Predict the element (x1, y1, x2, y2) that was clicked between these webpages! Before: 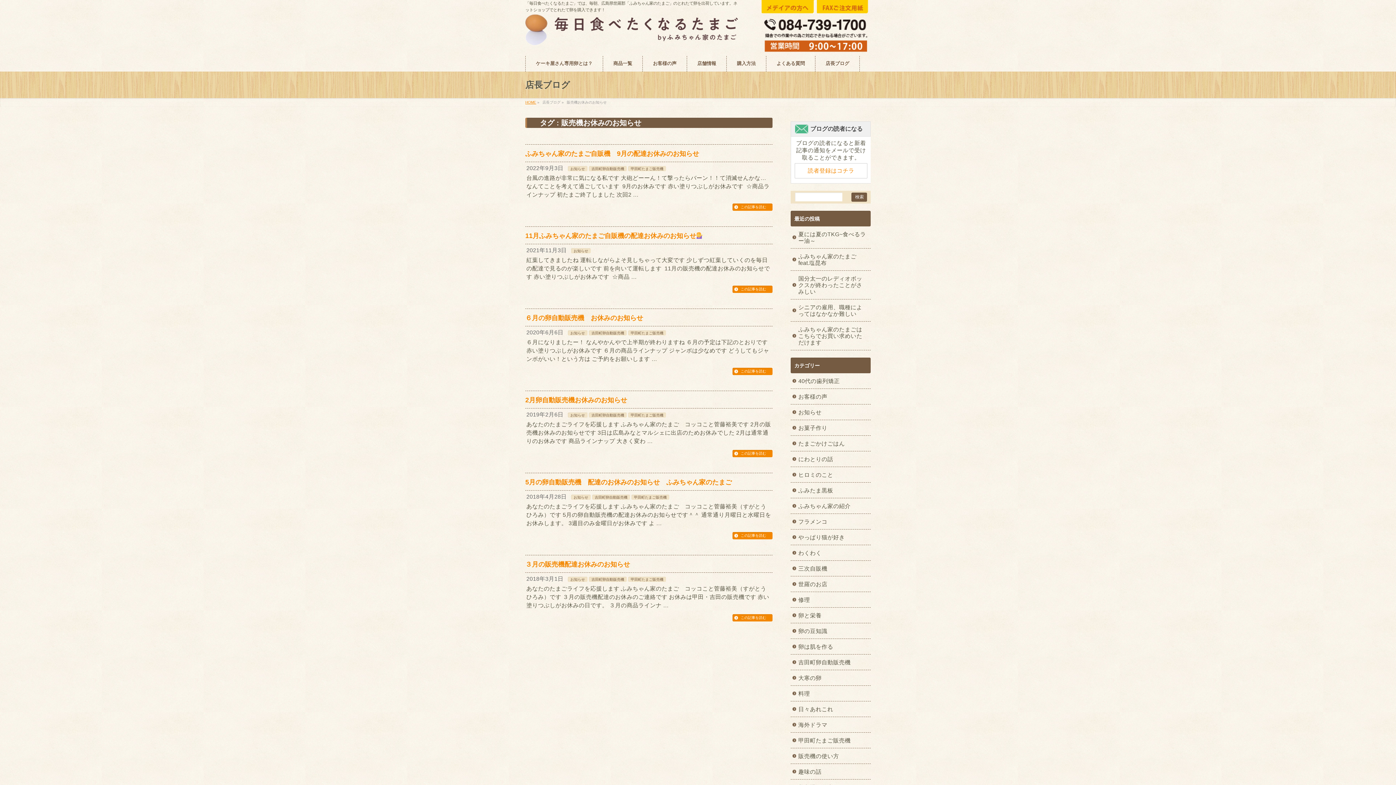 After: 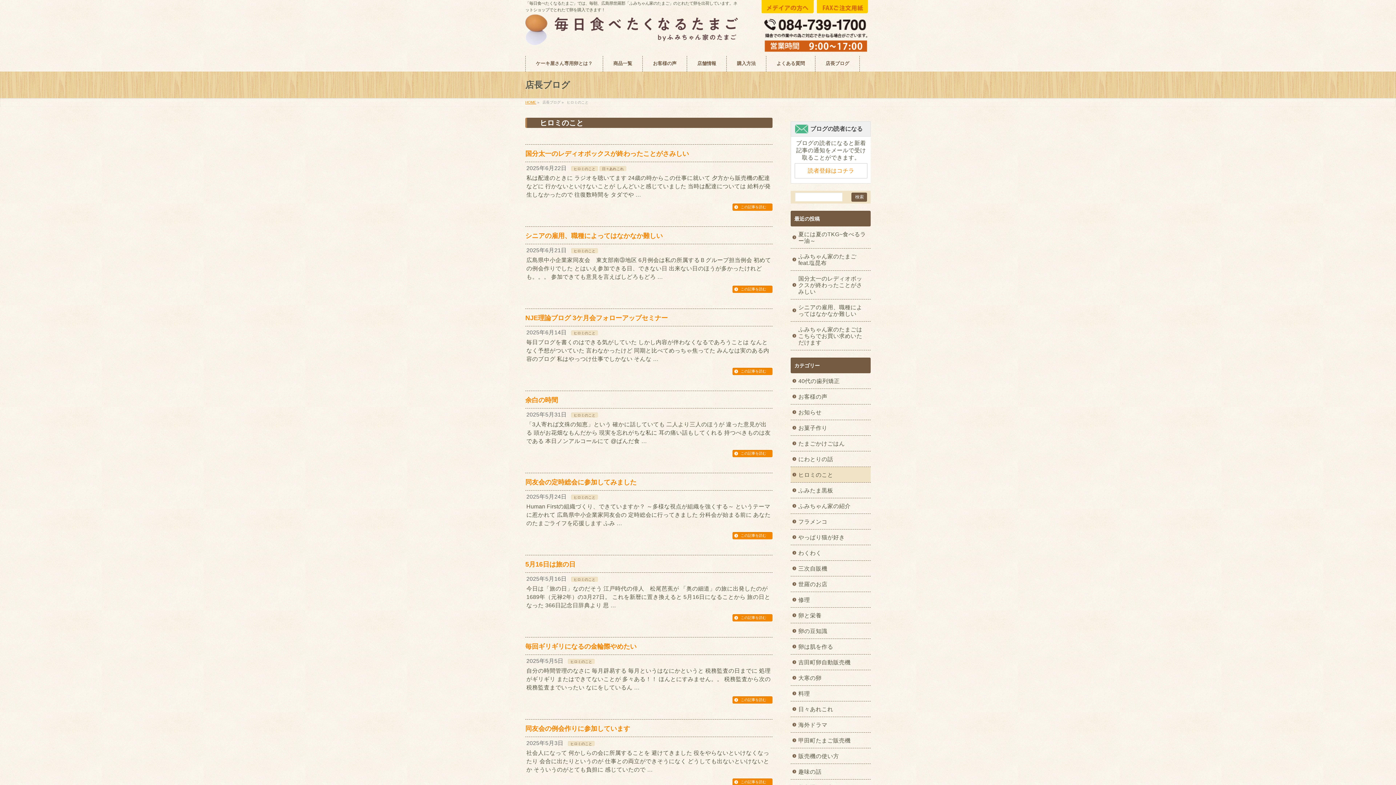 Action: bbox: (790, 467, 870, 482) label: ヒロミのこと